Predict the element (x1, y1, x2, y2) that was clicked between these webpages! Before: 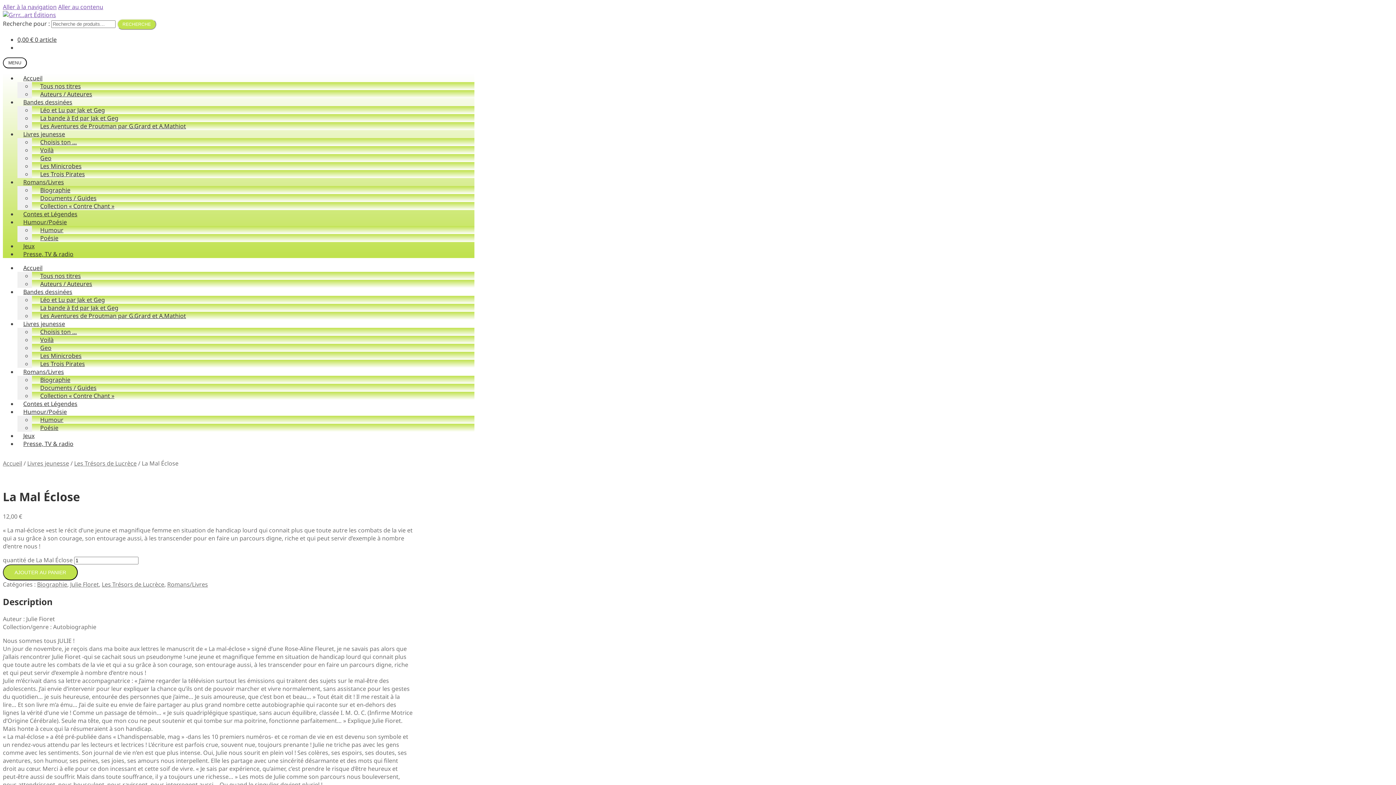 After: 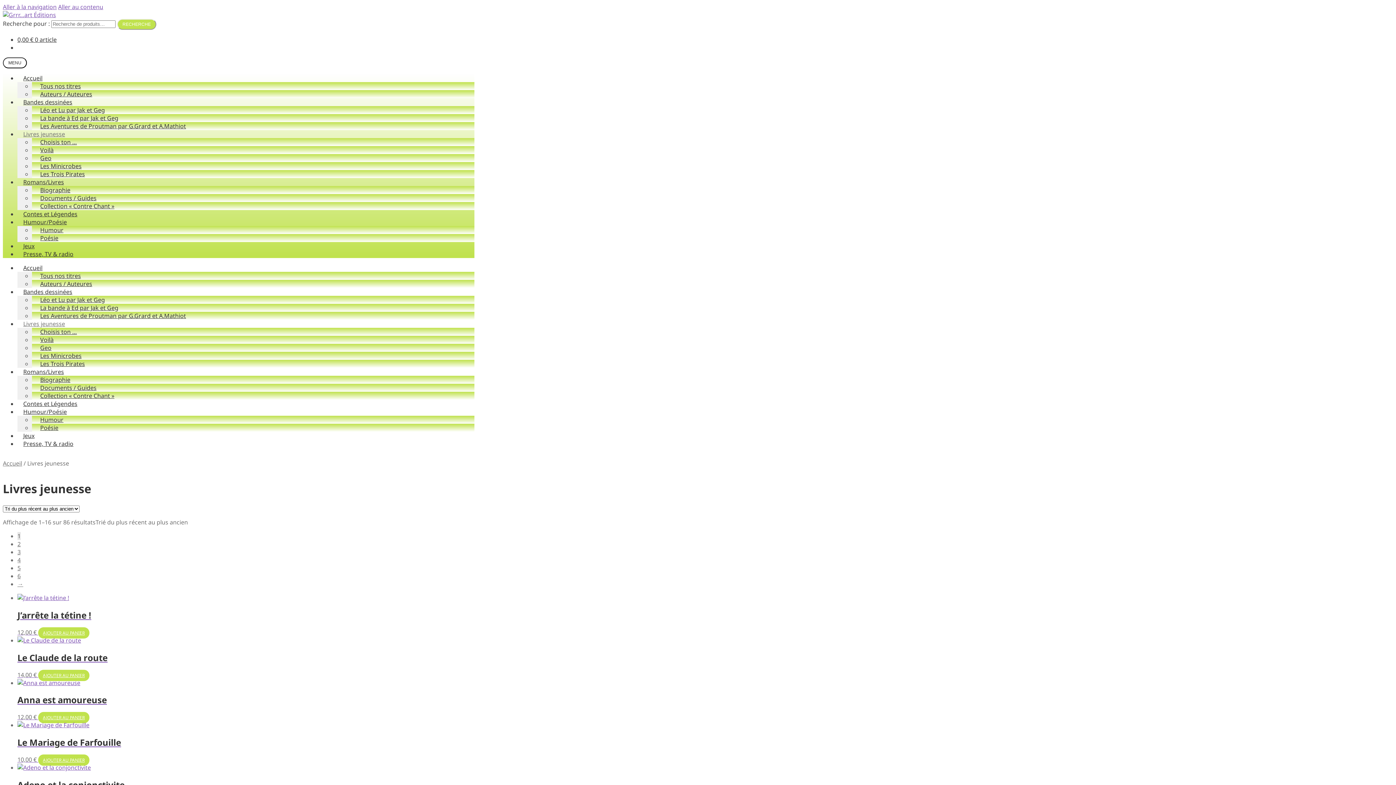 Action: bbox: (17, 320, 70, 328) label: Livres jeunesse